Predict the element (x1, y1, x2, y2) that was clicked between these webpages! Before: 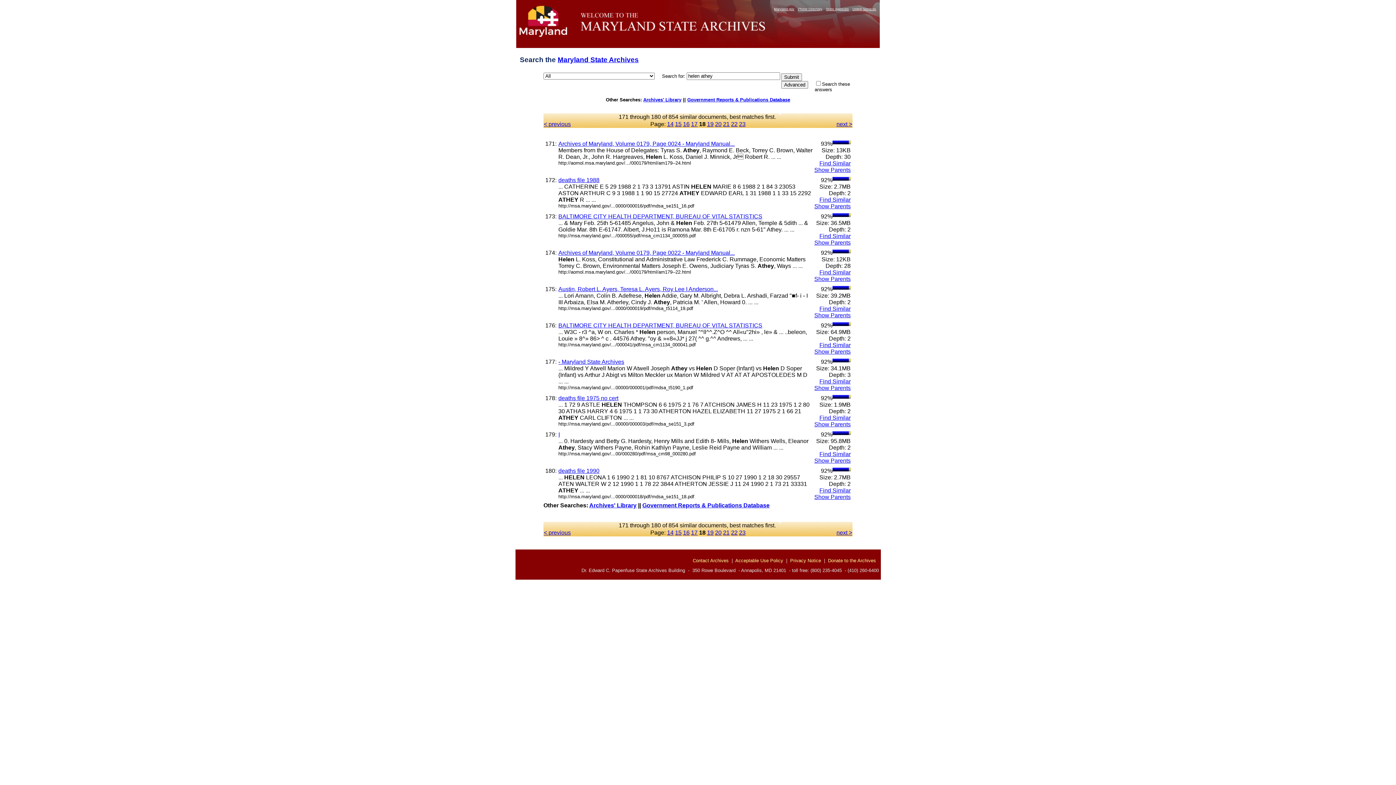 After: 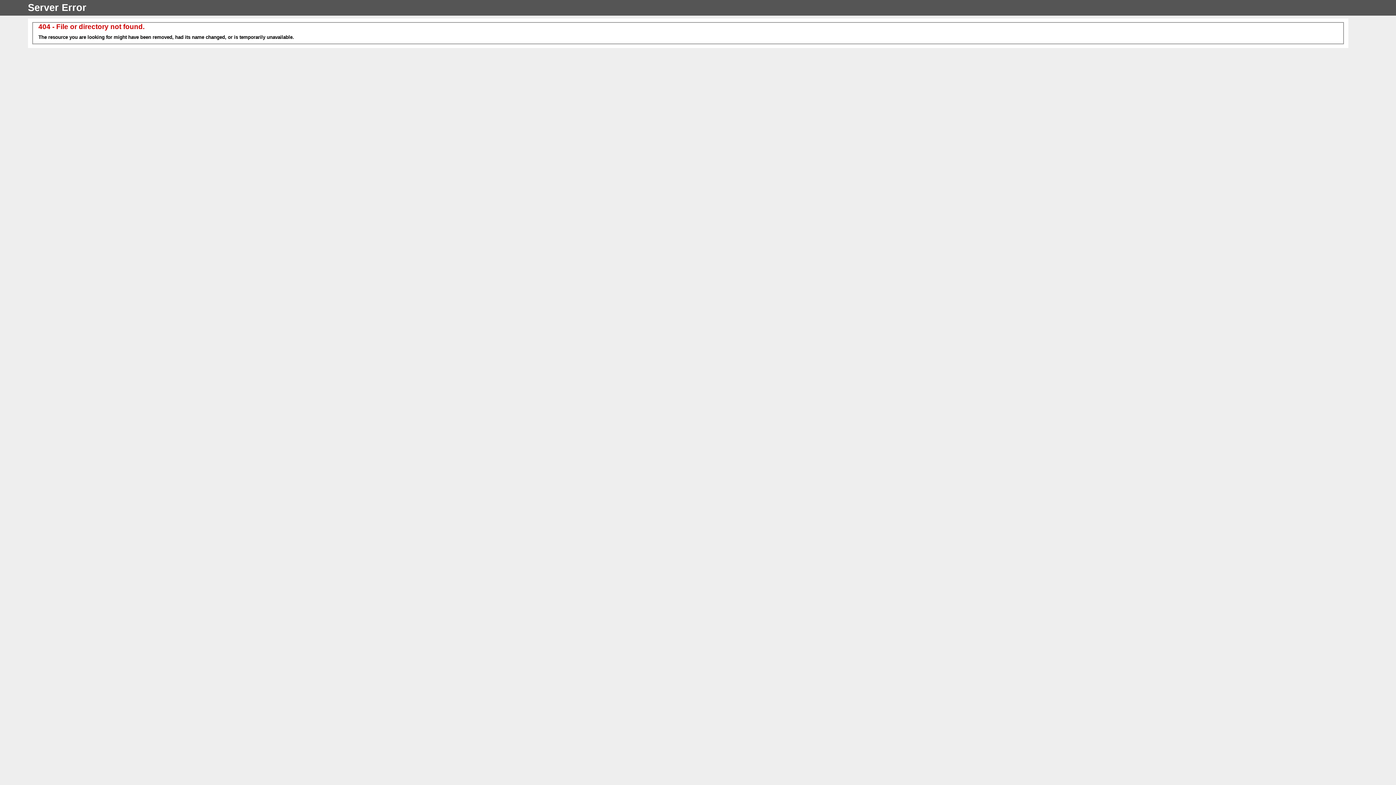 Action: label: Acceptable Use Policy bbox: (735, 558, 783, 563)